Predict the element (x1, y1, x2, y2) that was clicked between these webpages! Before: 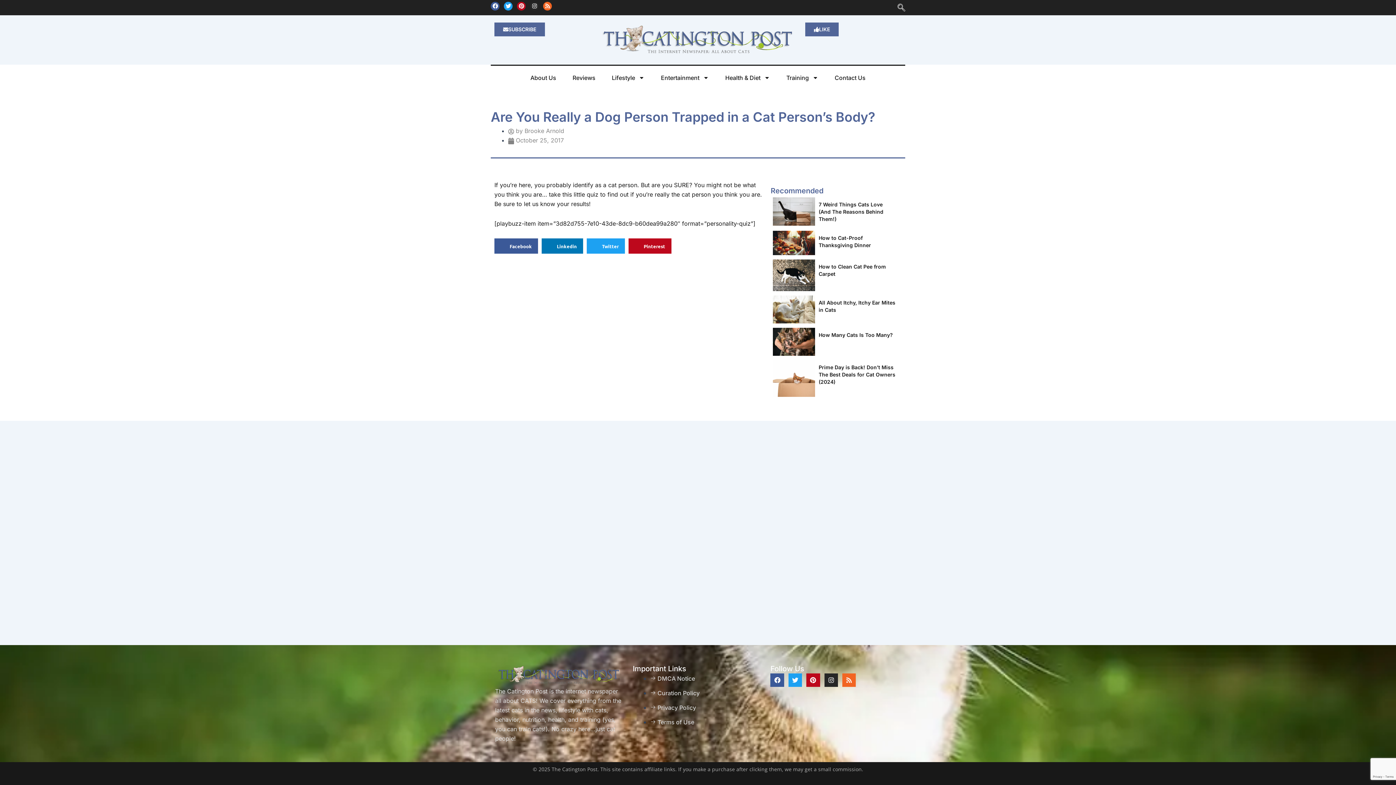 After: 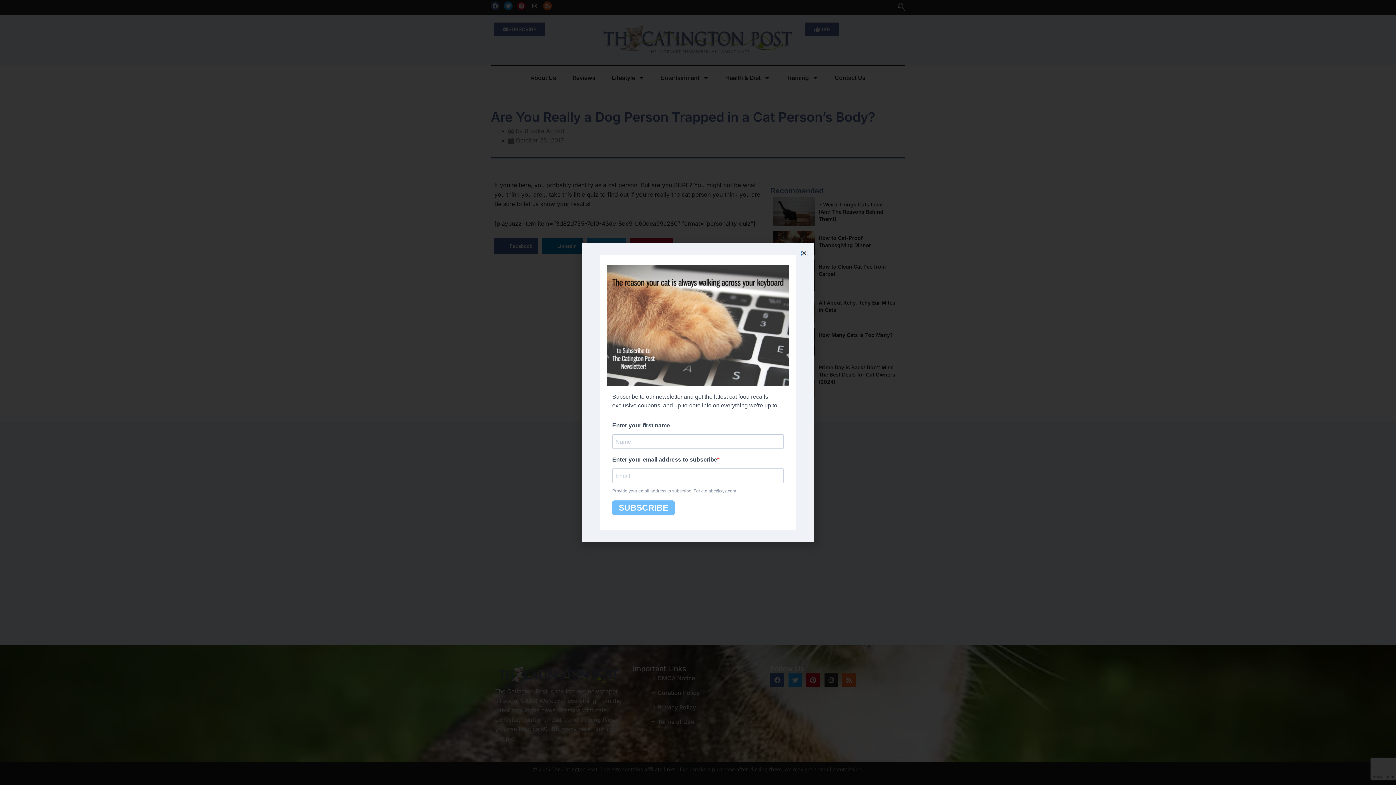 Action: bbox: (494, 22, 545, 36) label: SUBSCRIBE